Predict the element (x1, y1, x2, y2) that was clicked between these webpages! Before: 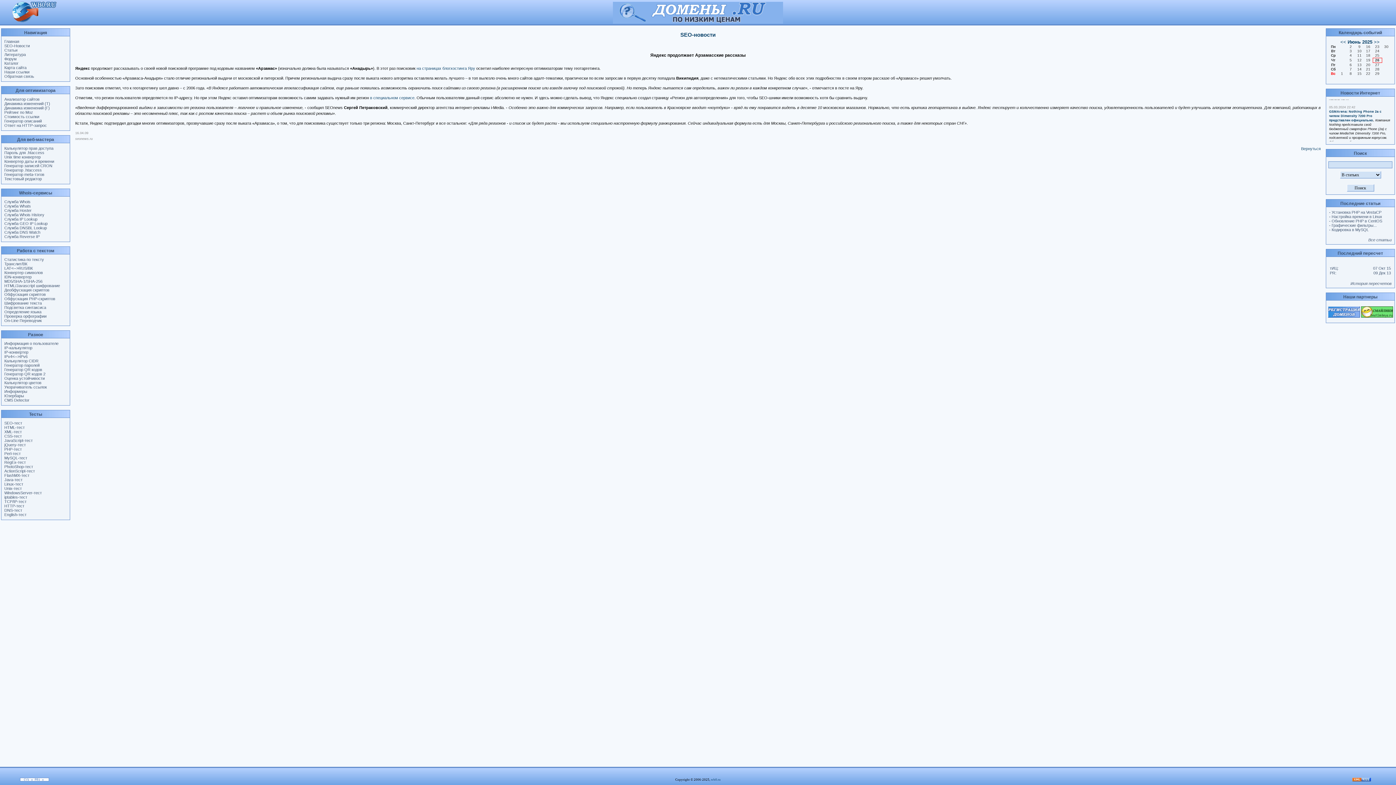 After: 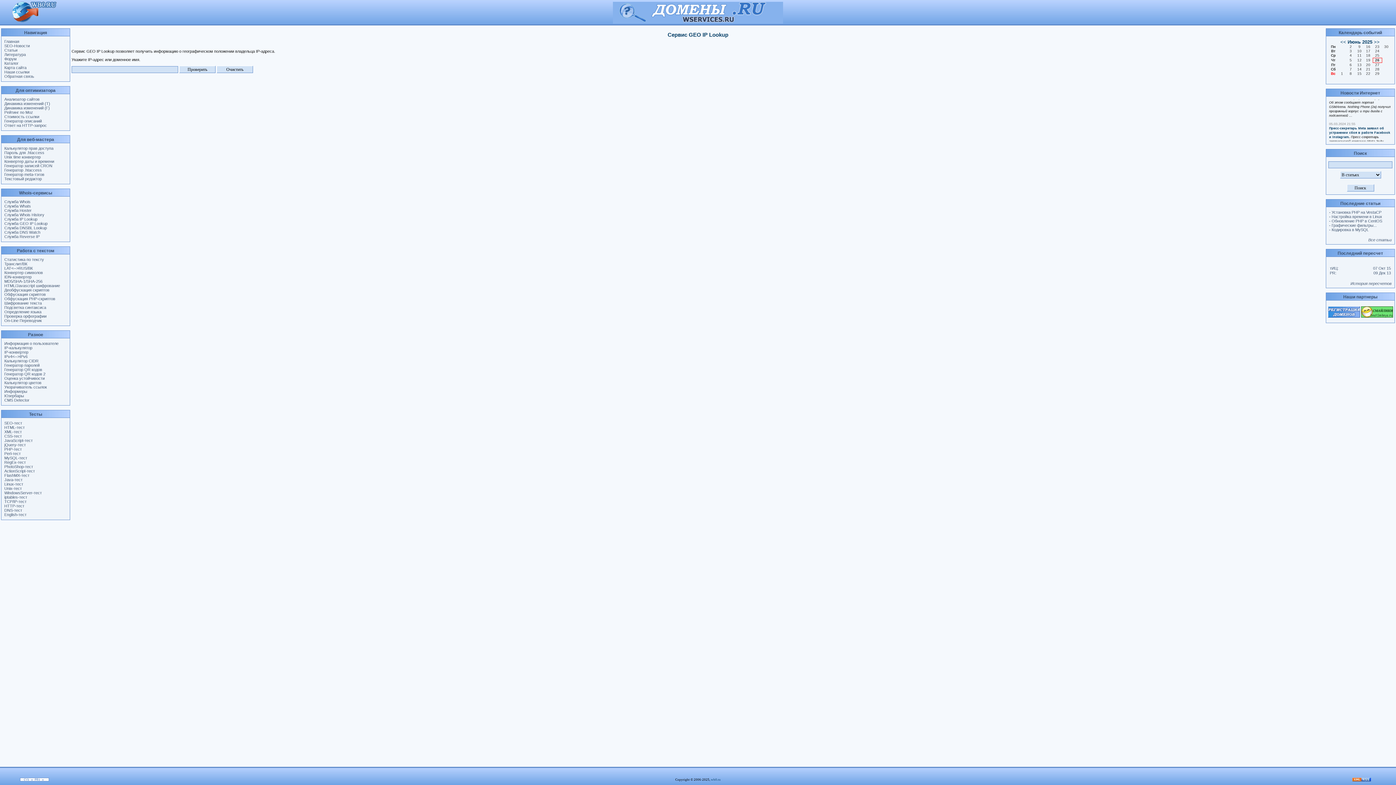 Action: bbox: (4, 221, 47, 225) label: Служба GEO IP Lookup